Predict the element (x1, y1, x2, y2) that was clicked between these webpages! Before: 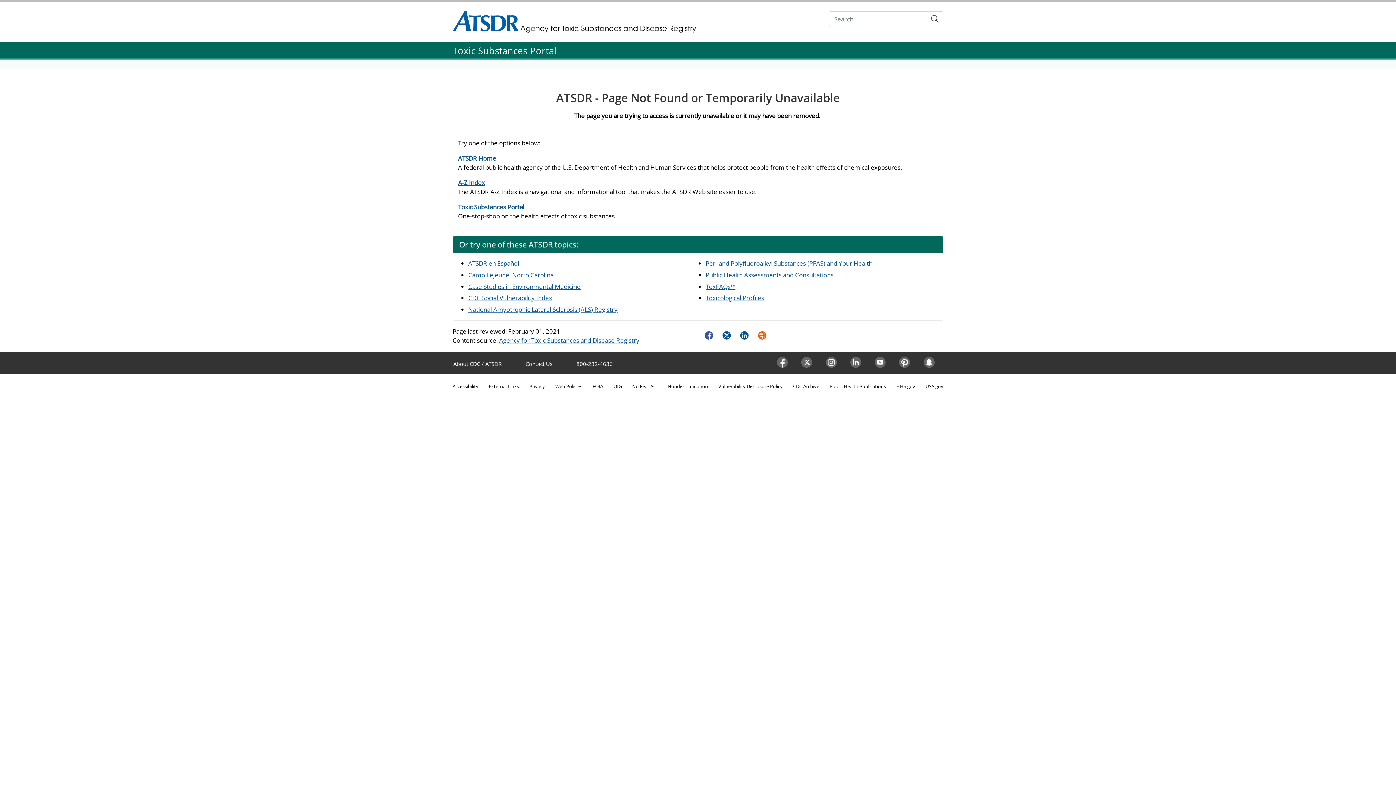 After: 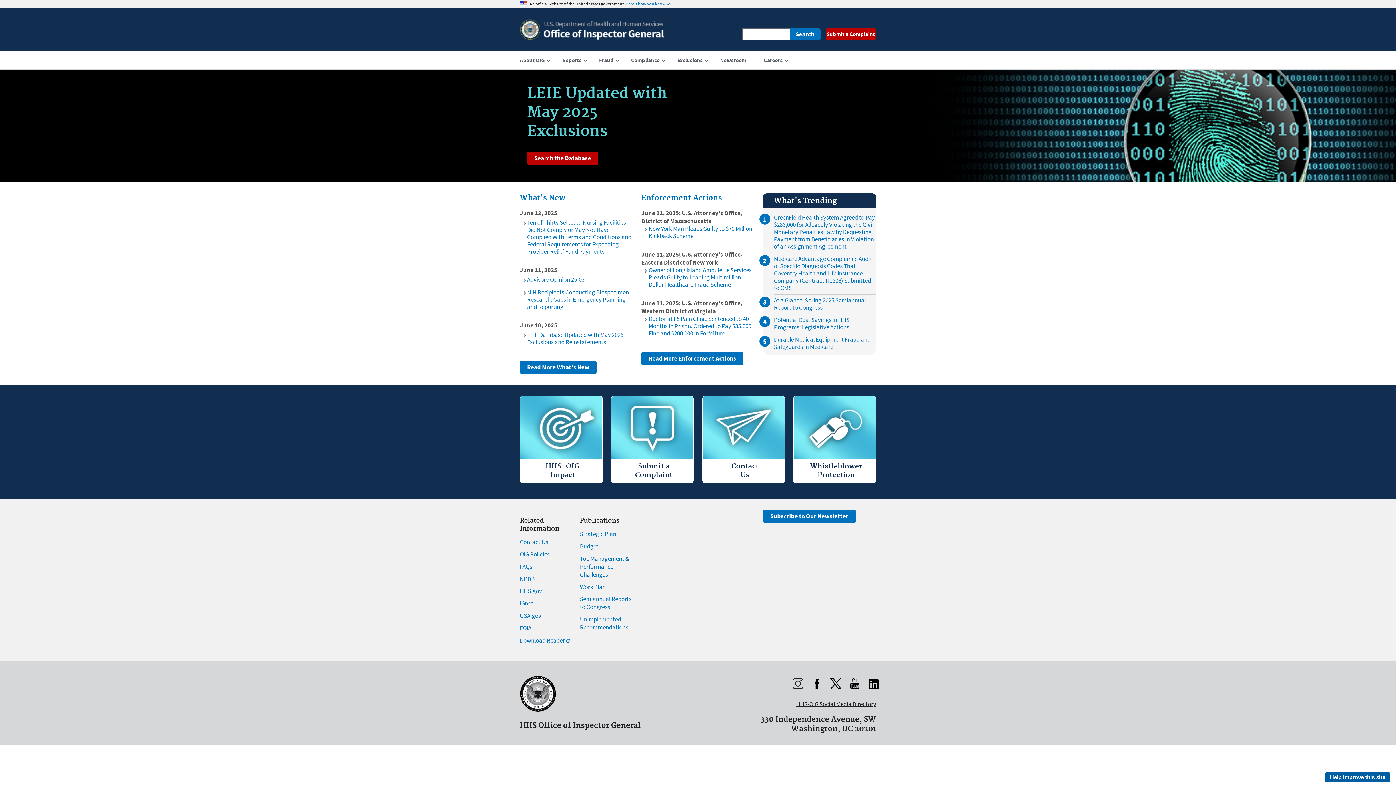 Action: label: OIG bbox: (613, 383, 622, 389)